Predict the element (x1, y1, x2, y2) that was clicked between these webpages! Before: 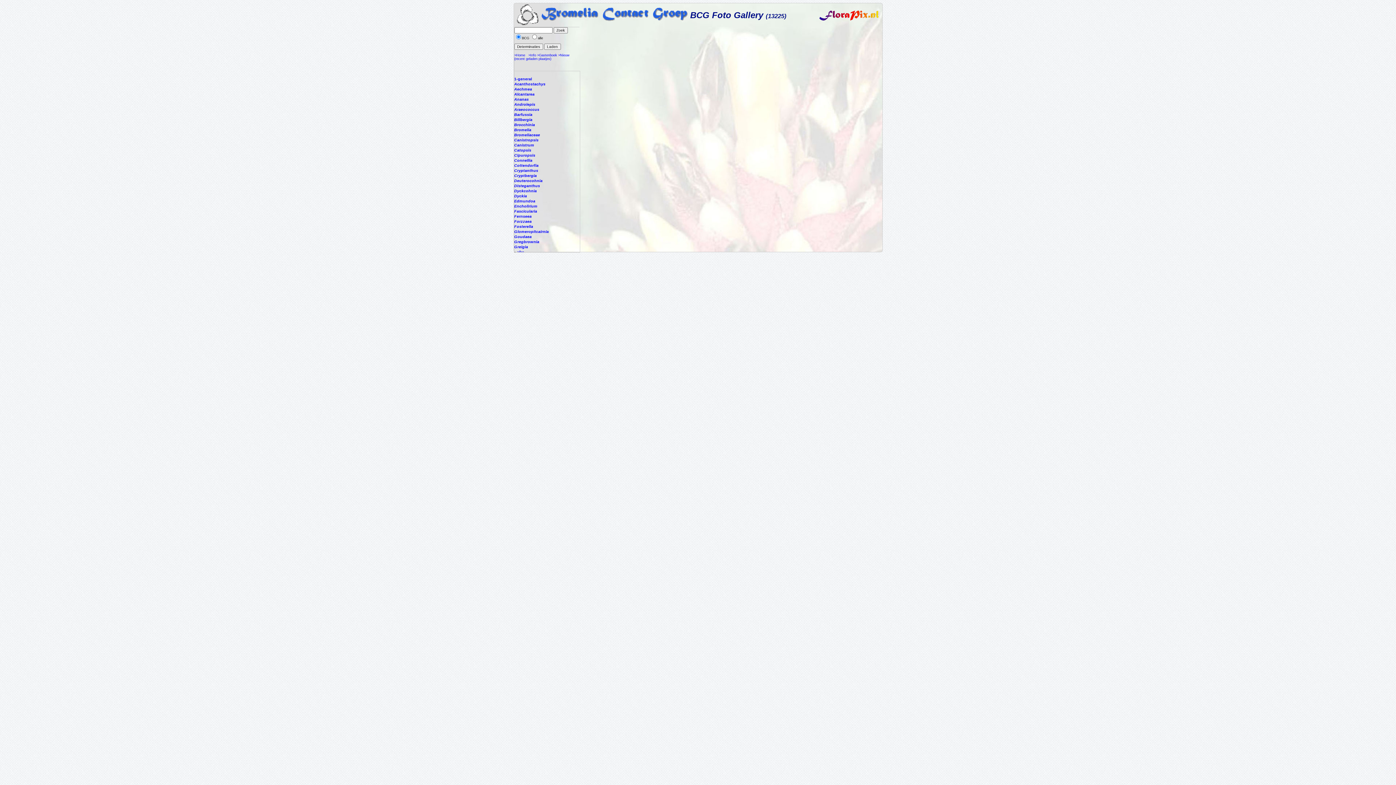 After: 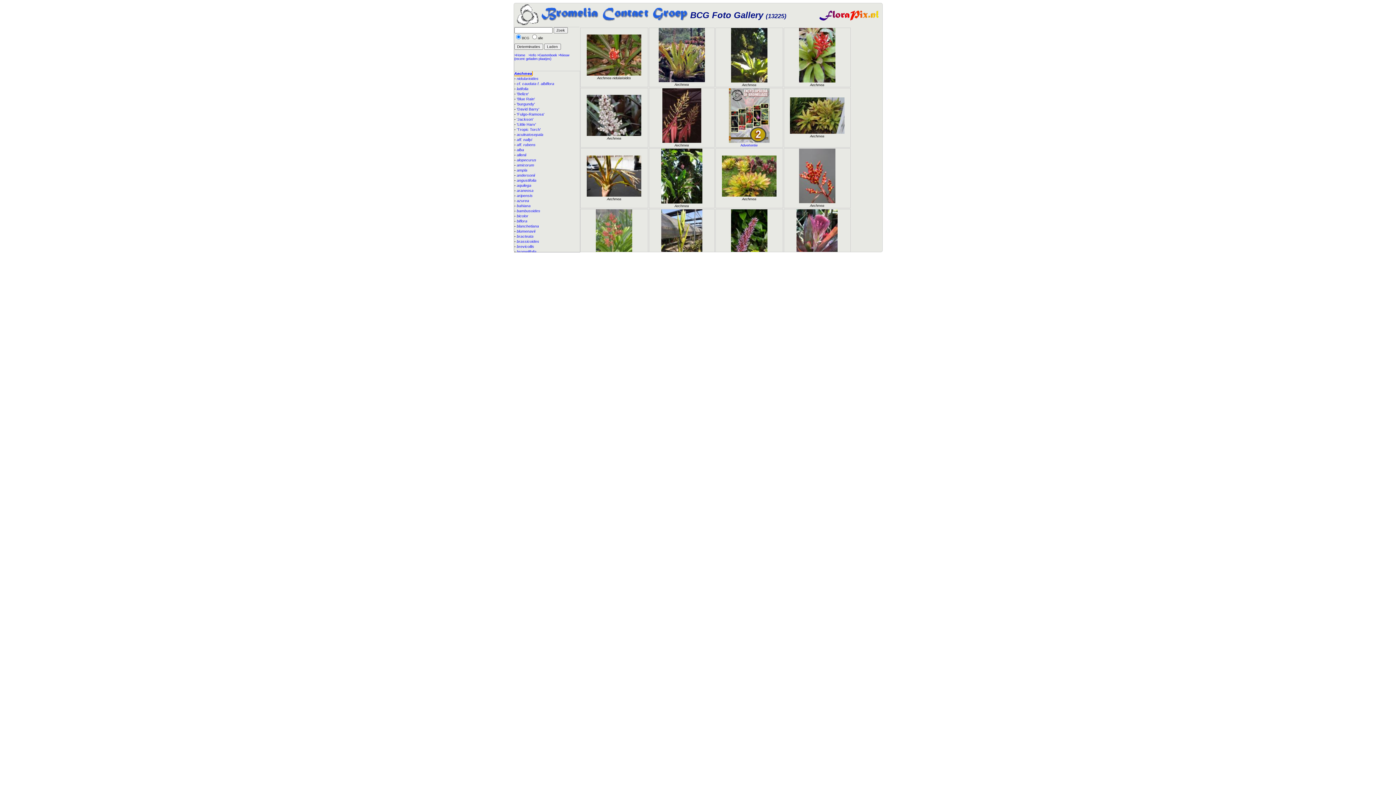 Action: bbox: (514, 86, 532, 91) label: Aechmea